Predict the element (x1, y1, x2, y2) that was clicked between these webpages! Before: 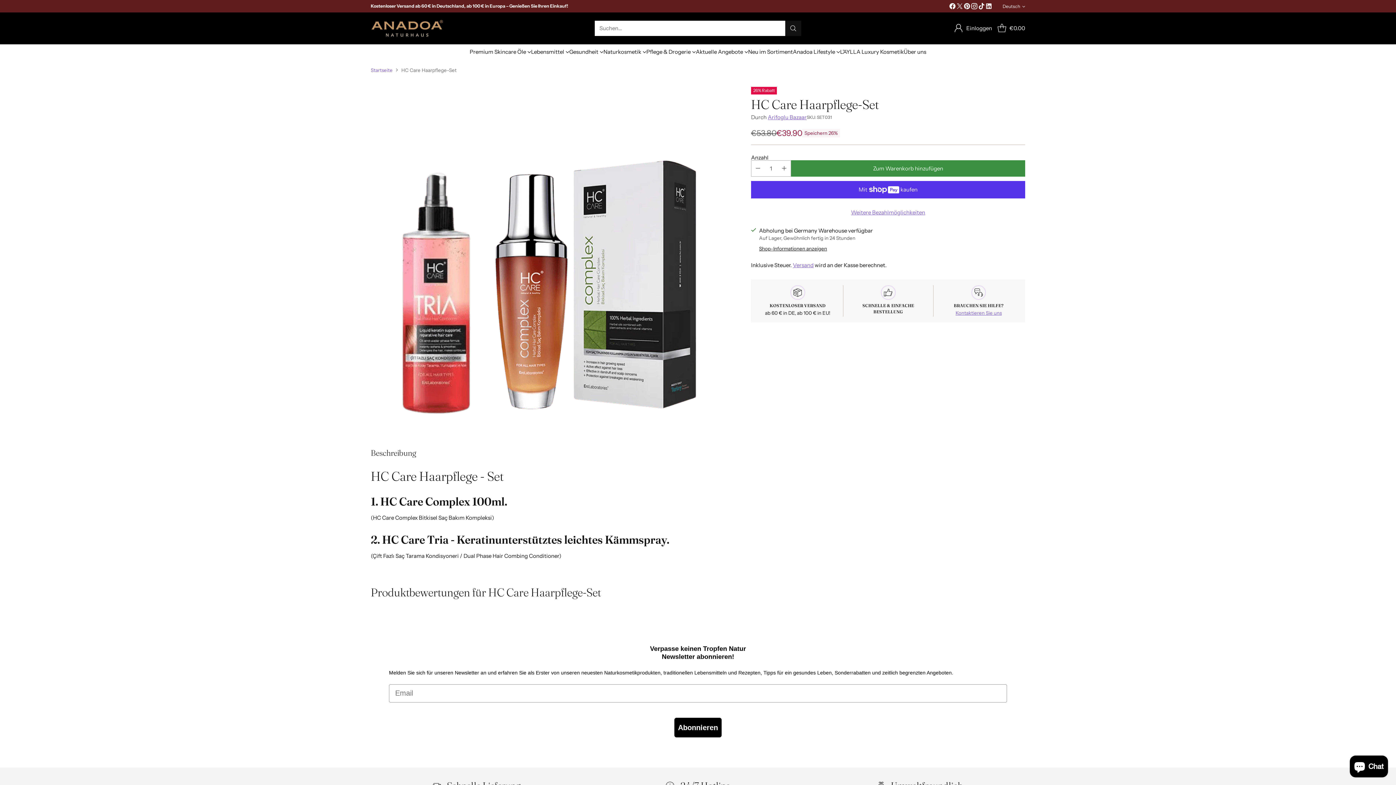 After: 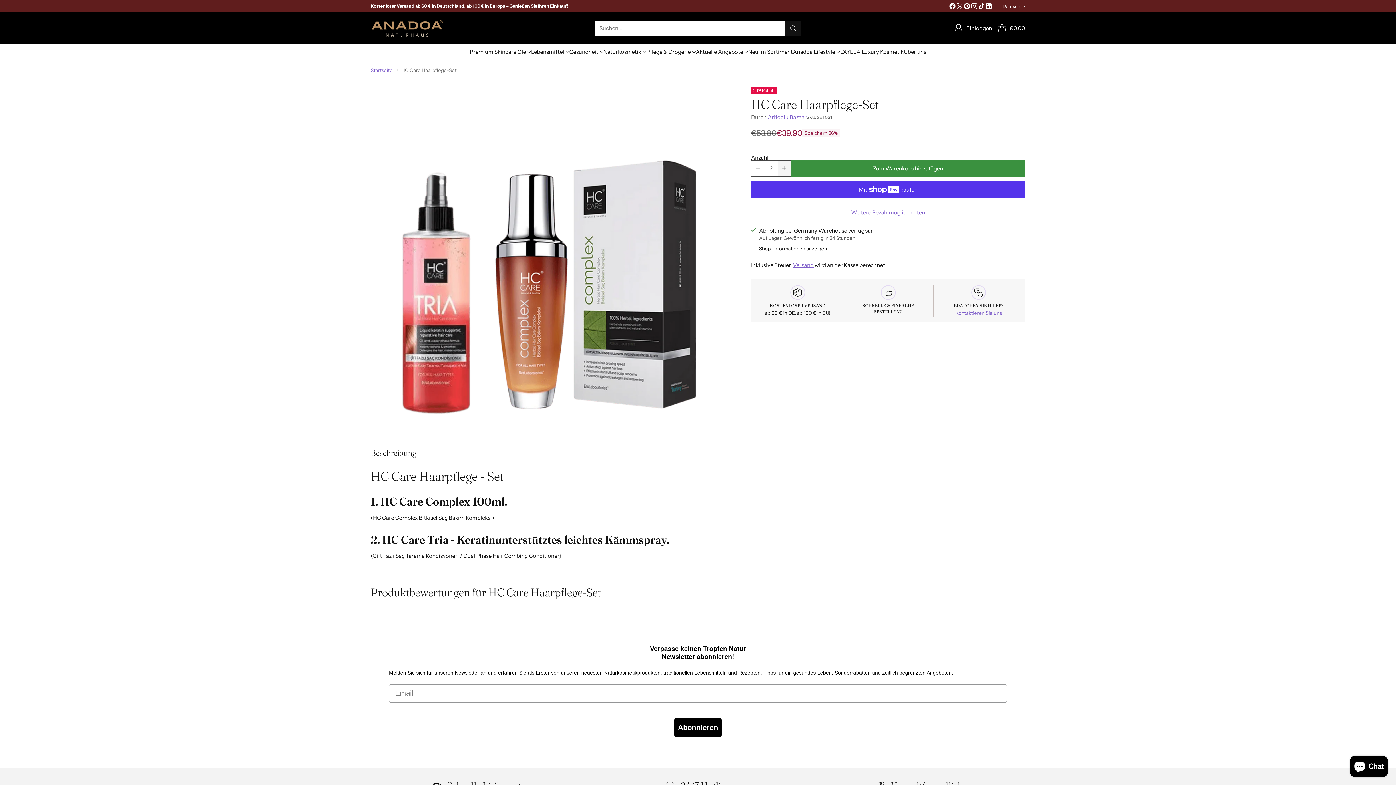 Action: bbox: (777, 160, 790, 176) label: Produktmenge hinzufügen